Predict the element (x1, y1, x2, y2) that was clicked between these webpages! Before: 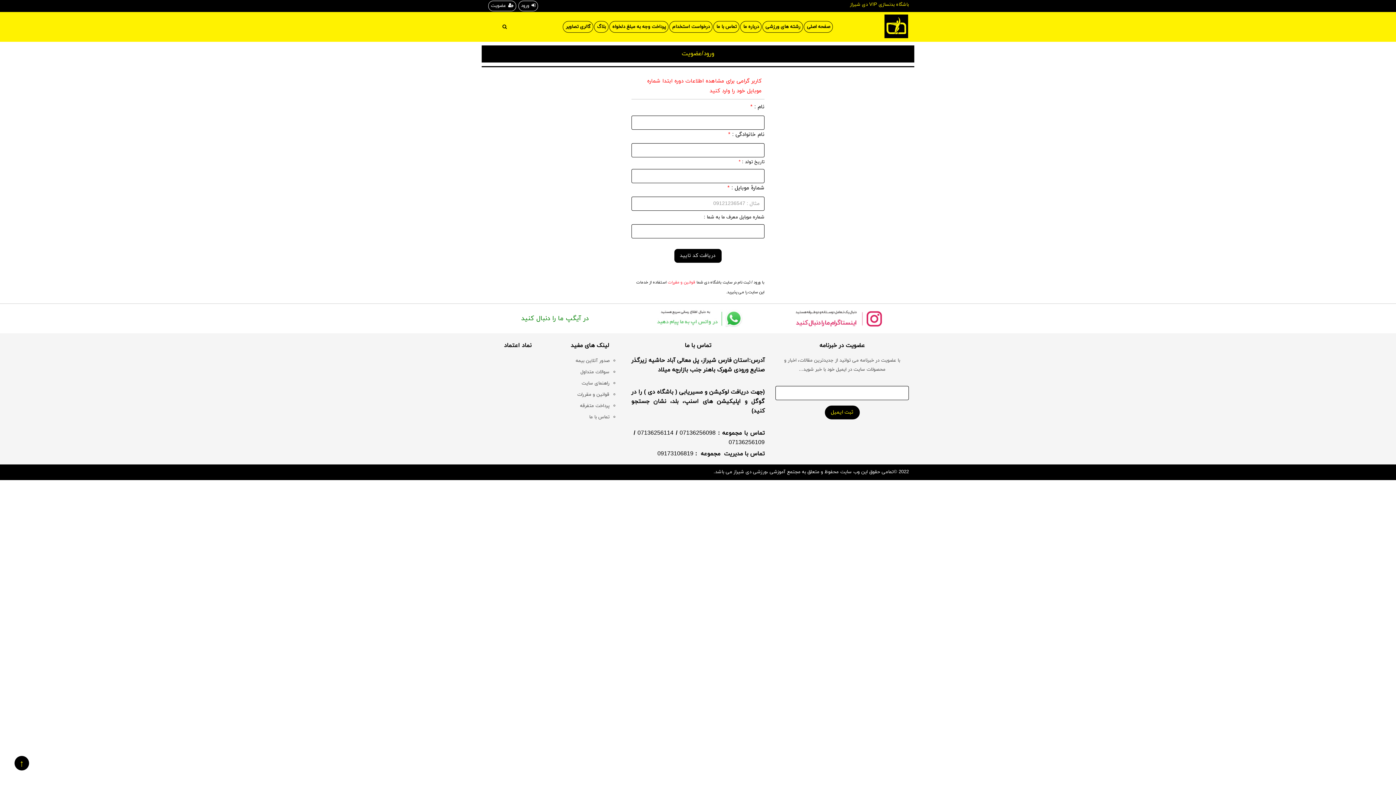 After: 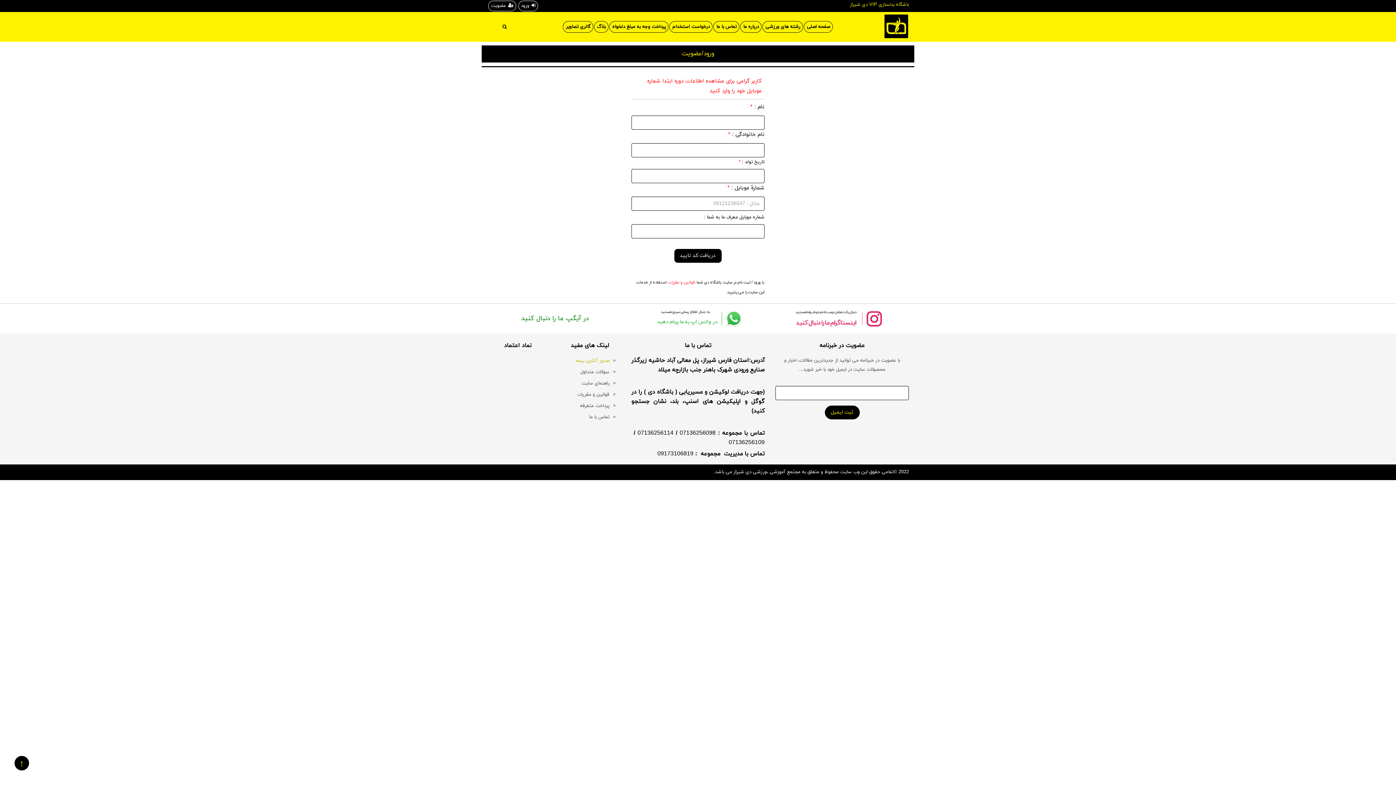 Action: label: صدور آنلاین بیمه bbox: (575, 357, 609, 364)